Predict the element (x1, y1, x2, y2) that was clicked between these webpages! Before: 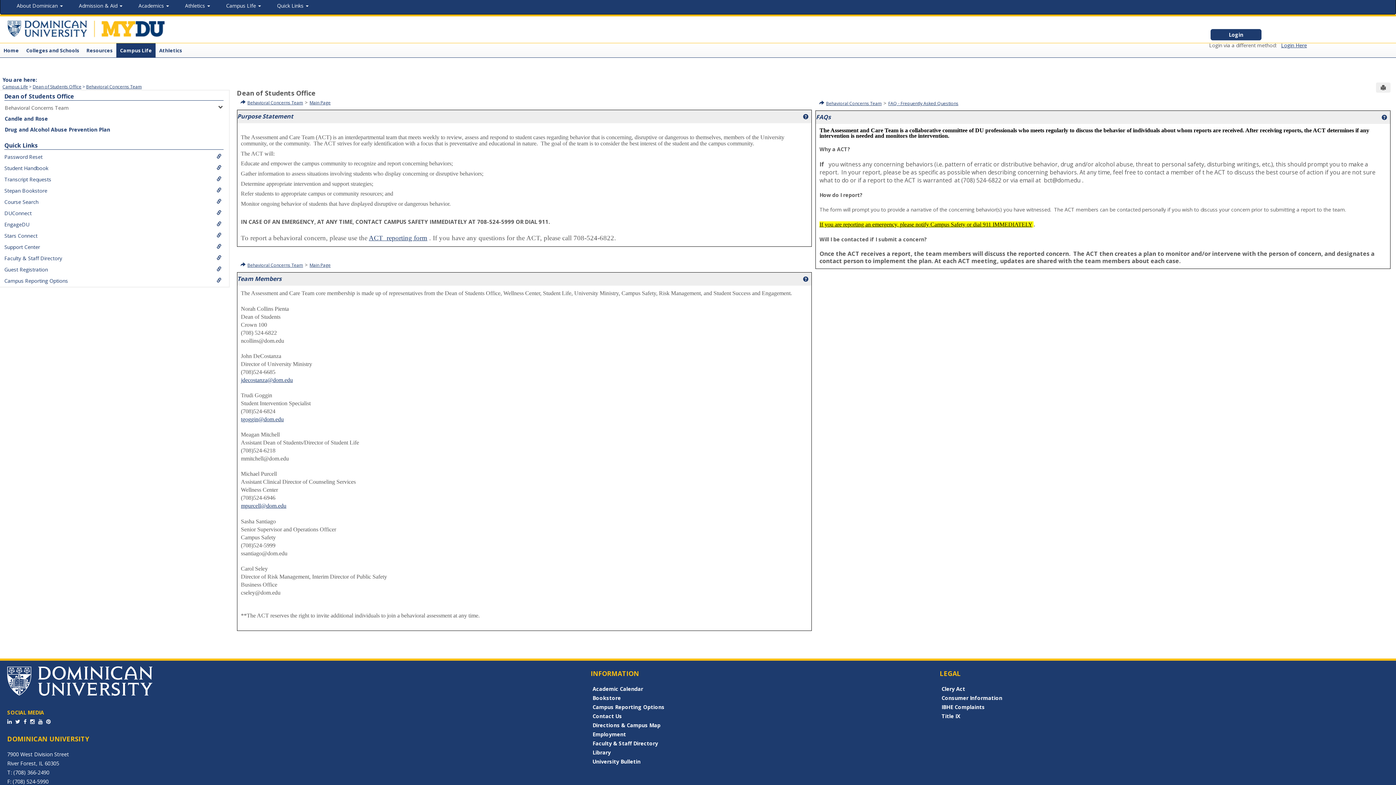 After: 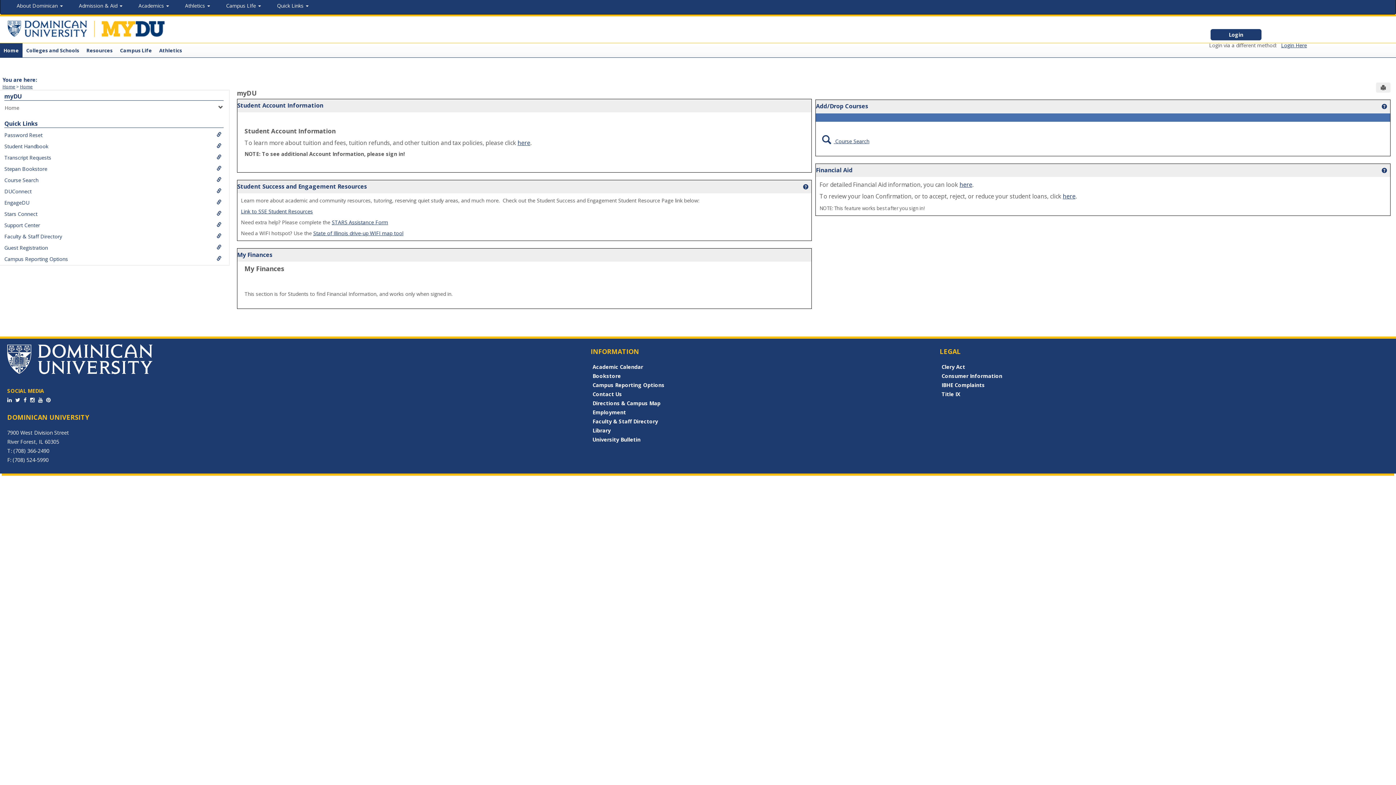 Action: bbox: (0, 43, 22, 57) label: Home